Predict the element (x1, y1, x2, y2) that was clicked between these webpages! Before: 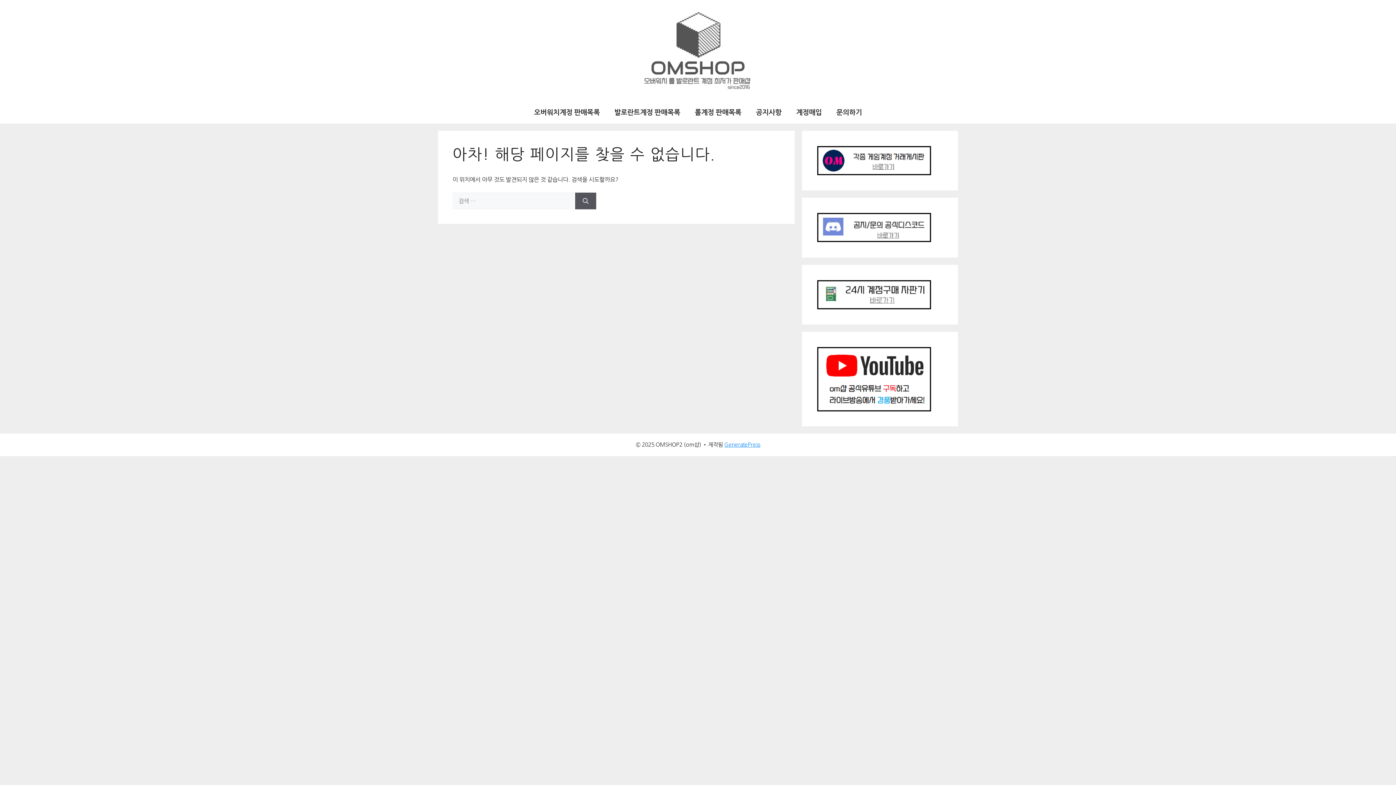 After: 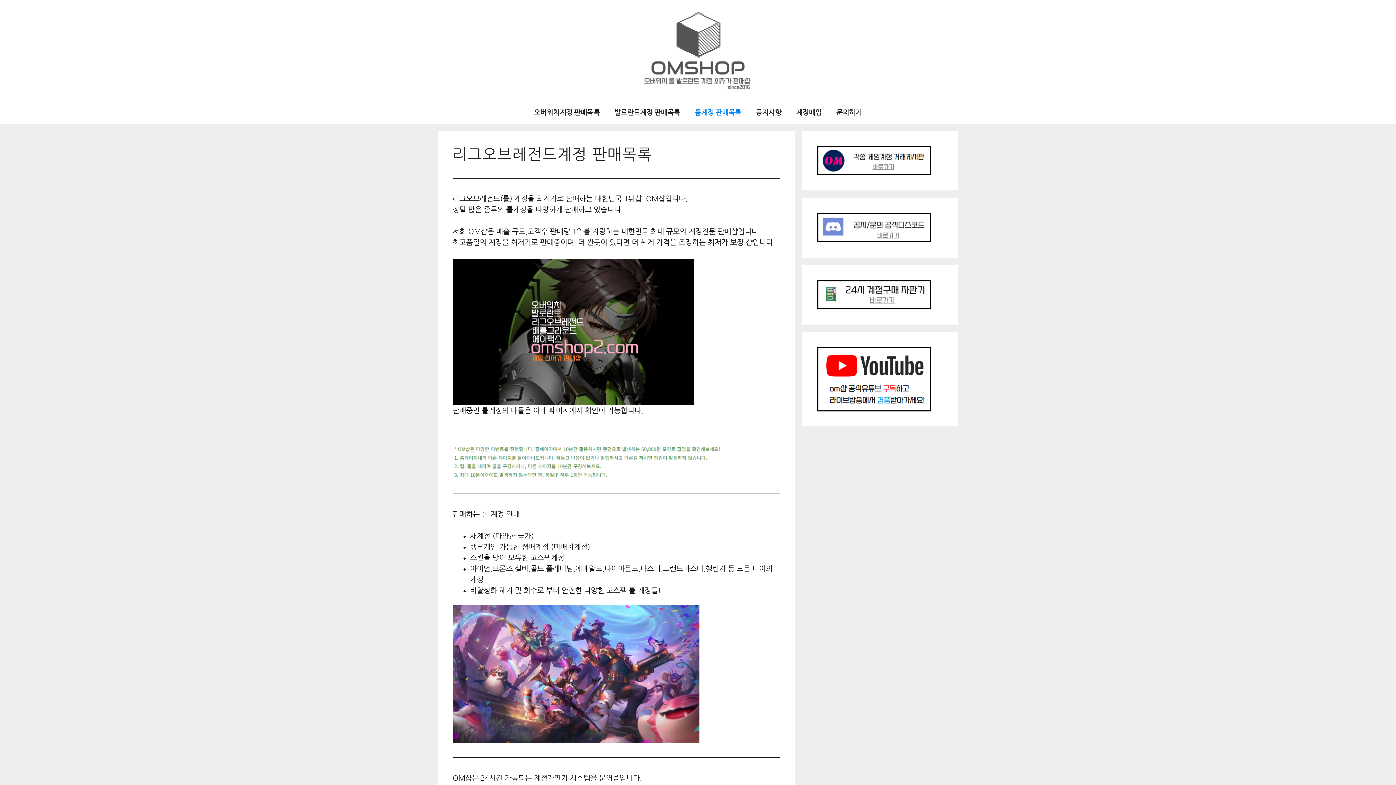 Action: label: 롤계정 판매목록 bbox: (687, 101, 748, 123)